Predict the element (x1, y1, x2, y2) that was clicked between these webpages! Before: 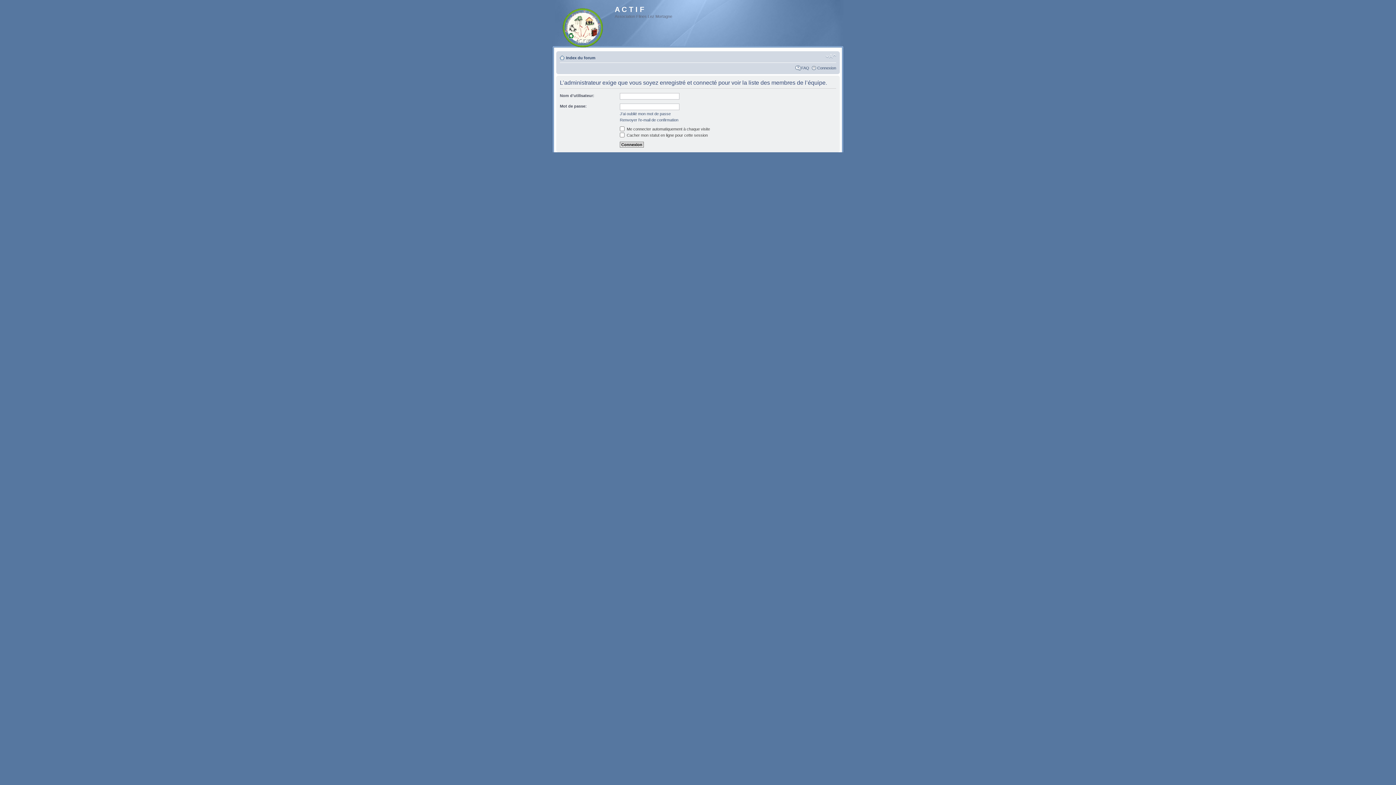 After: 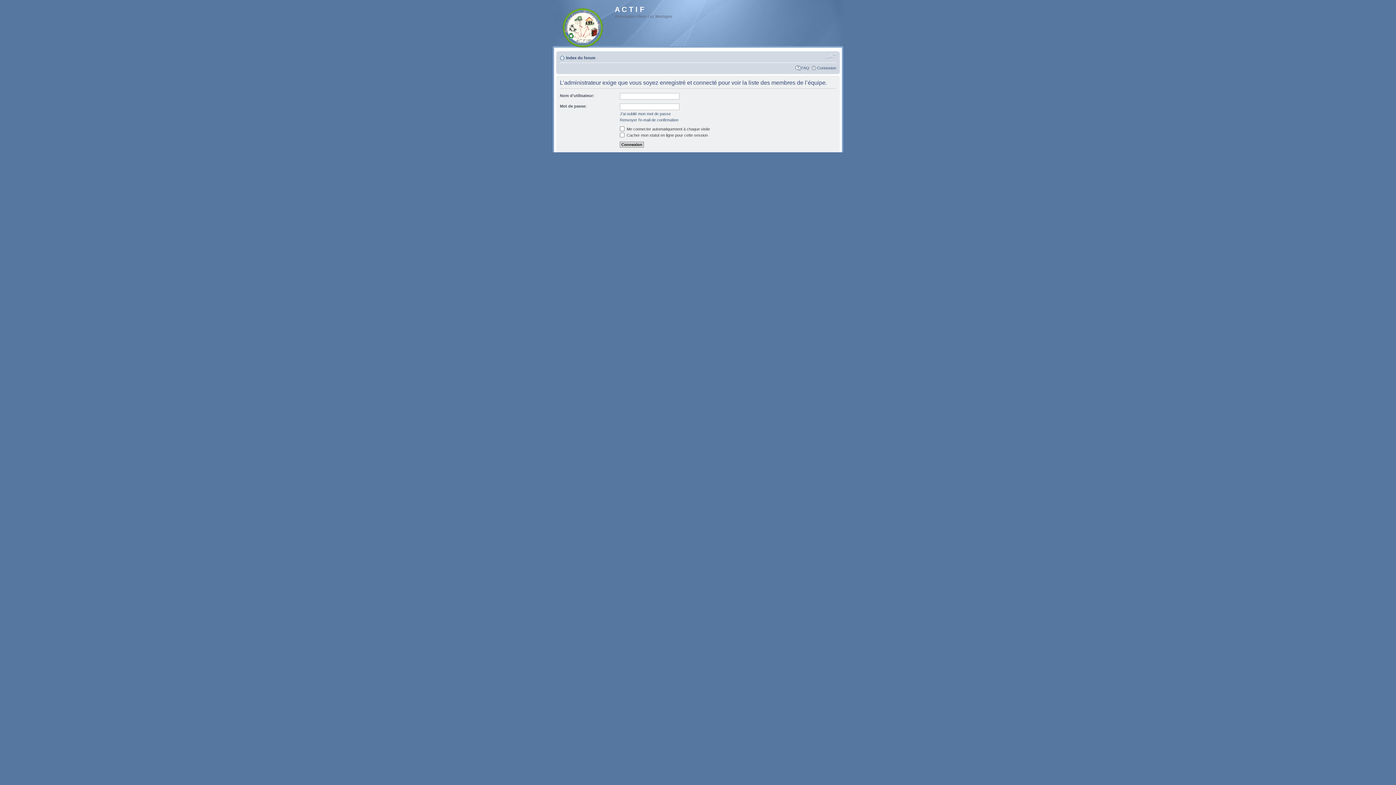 Action: bbox: (825, 53, 836, 59) label: Modifier la taille de la police